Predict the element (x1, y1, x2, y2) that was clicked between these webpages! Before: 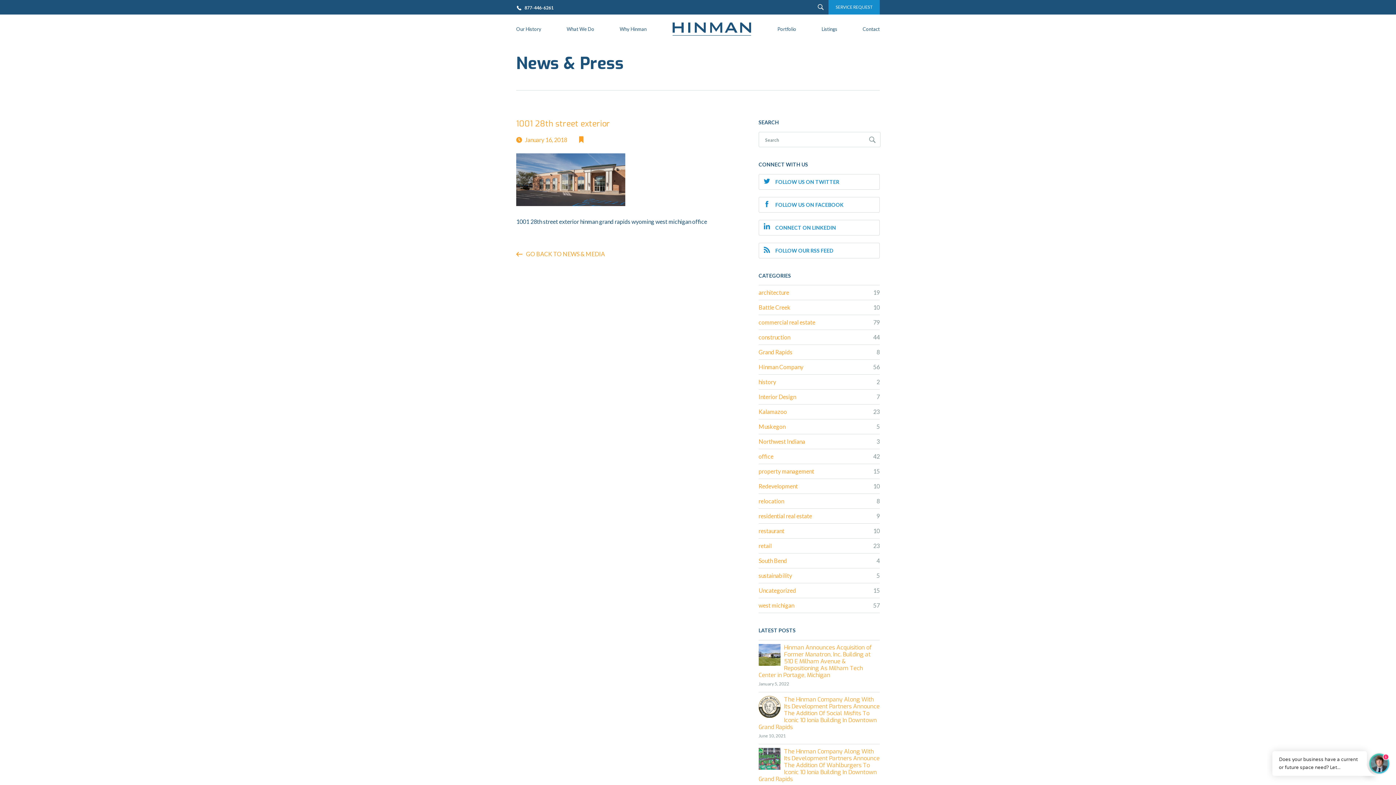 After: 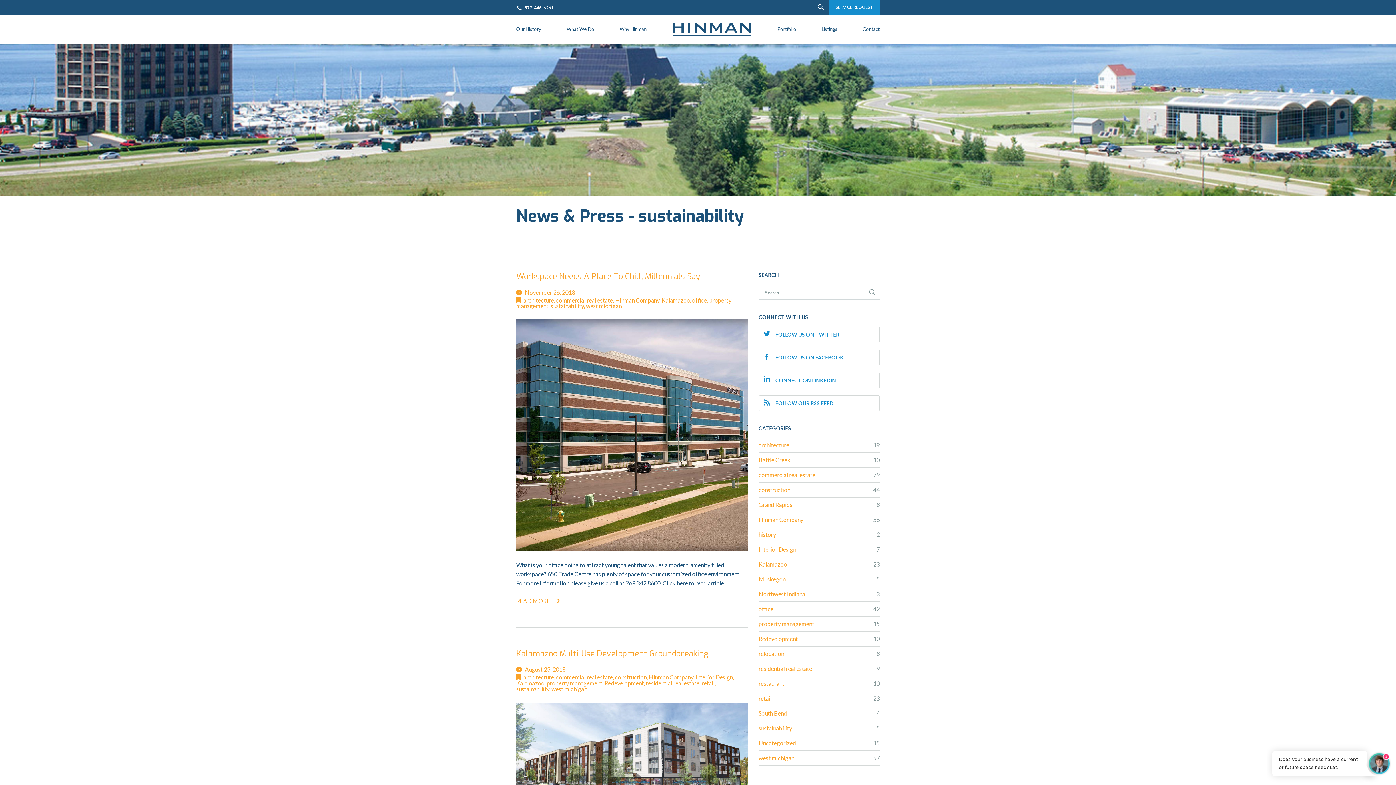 Action: bbox: (758, 568, 880, 583) label: sustainability
5